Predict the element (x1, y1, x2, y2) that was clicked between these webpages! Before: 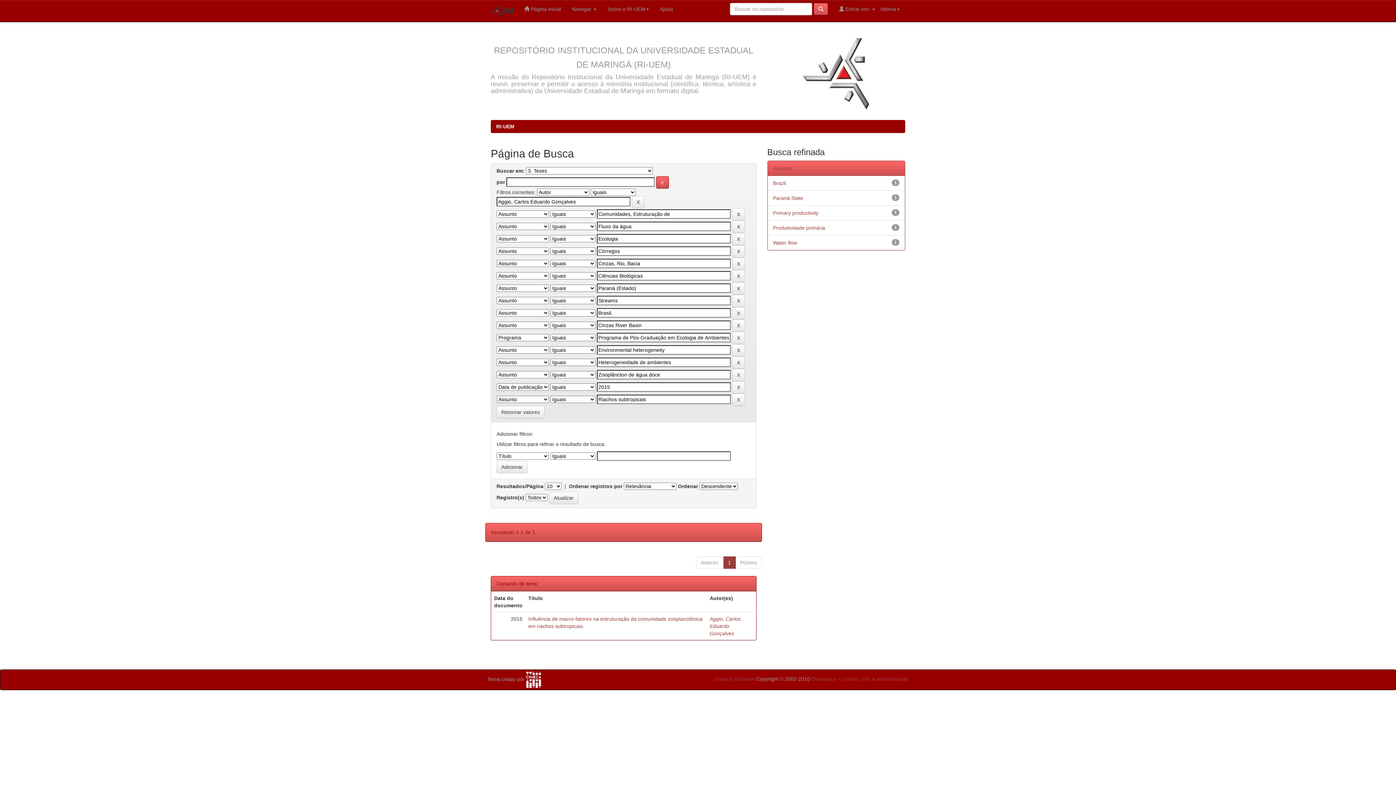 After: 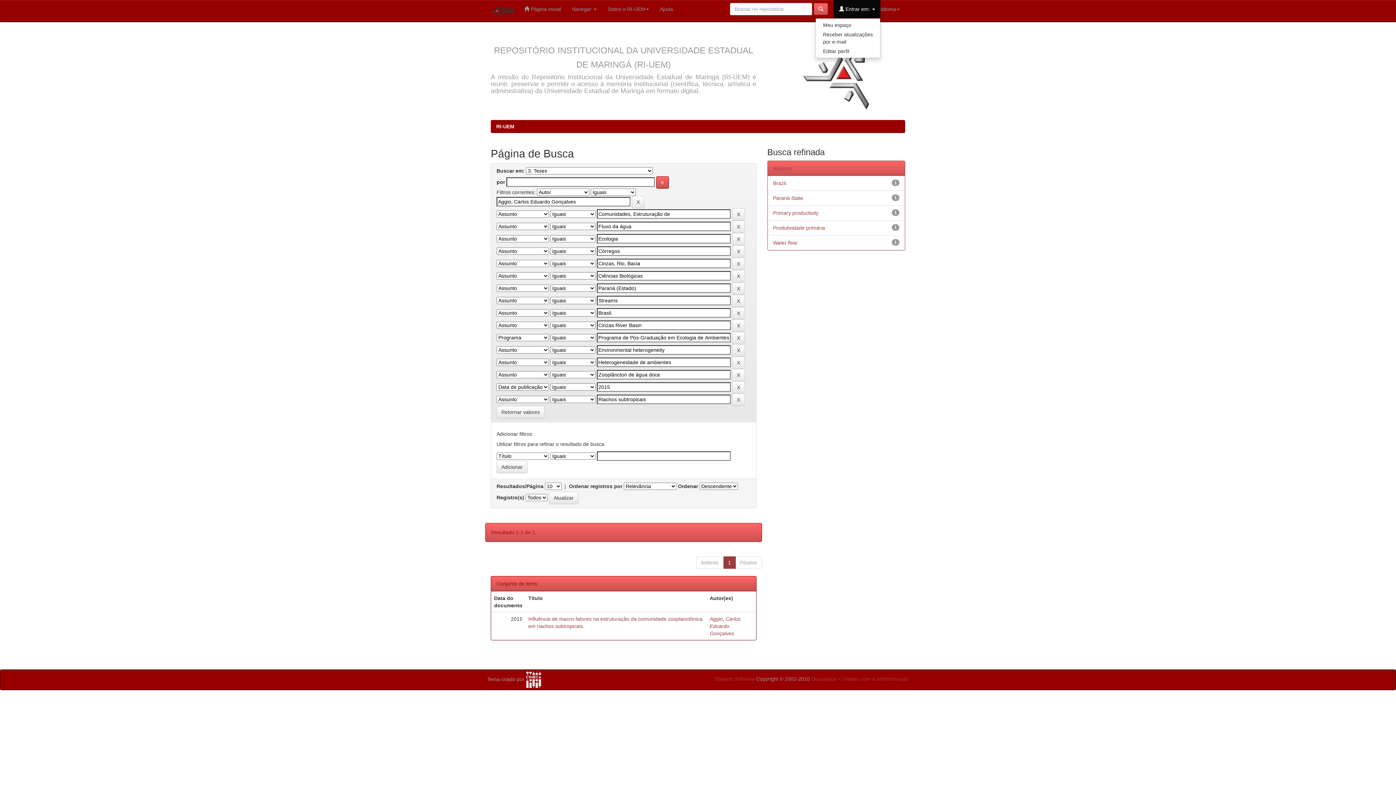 Action: bbox: (833, 0, 880, 18) label:  Entrar em: 